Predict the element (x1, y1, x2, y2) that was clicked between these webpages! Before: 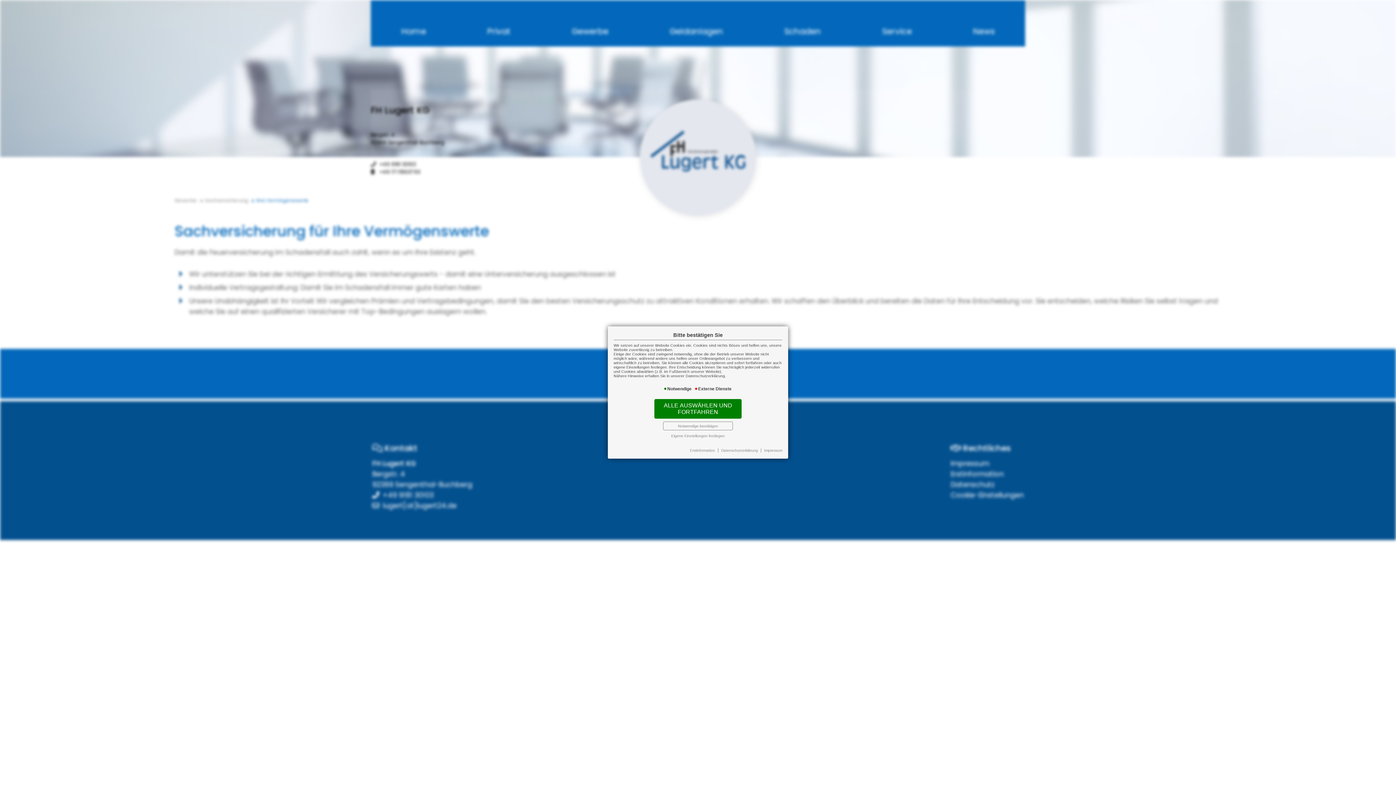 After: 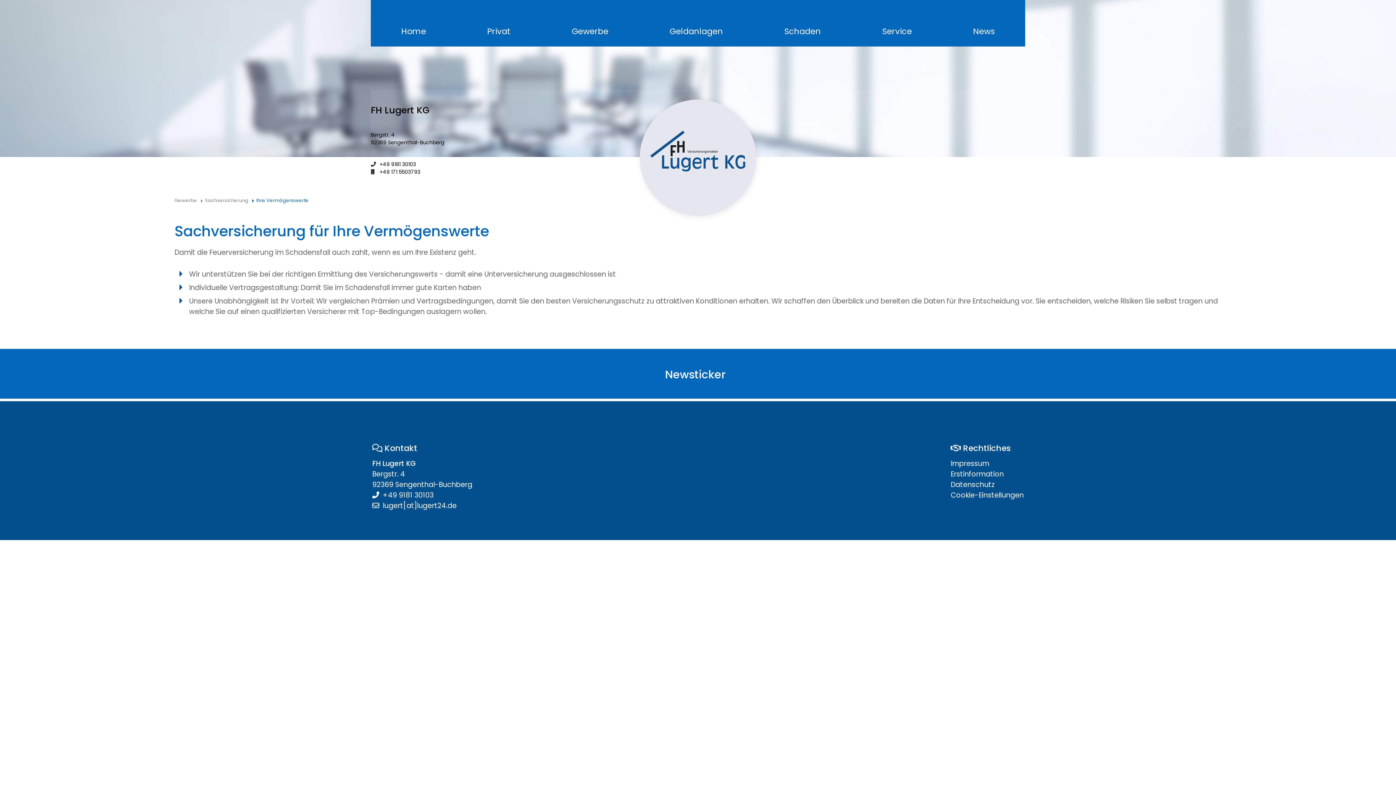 Action: bbox: (654, 399, 741, 418) label: ALLE AUSWÄHLEN UND FORTFAHREN